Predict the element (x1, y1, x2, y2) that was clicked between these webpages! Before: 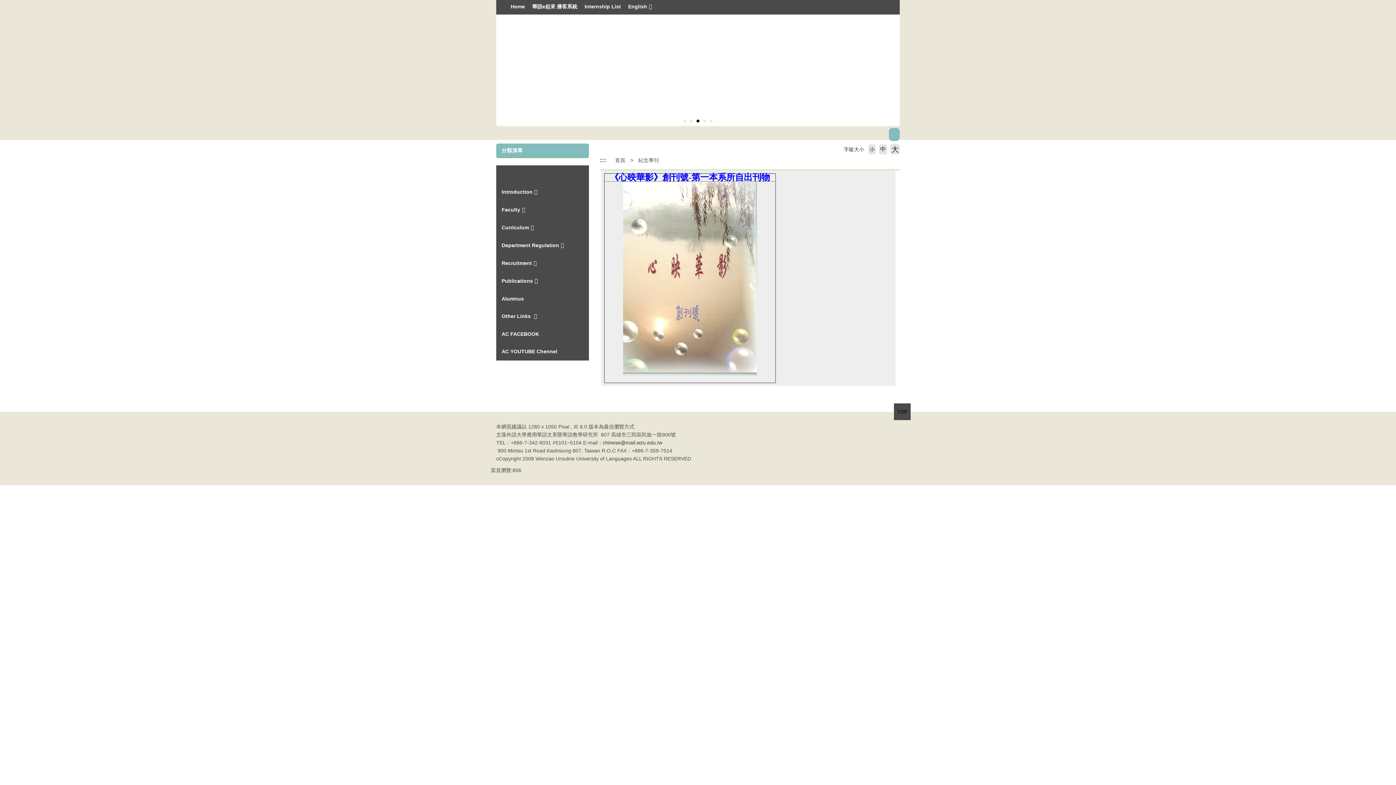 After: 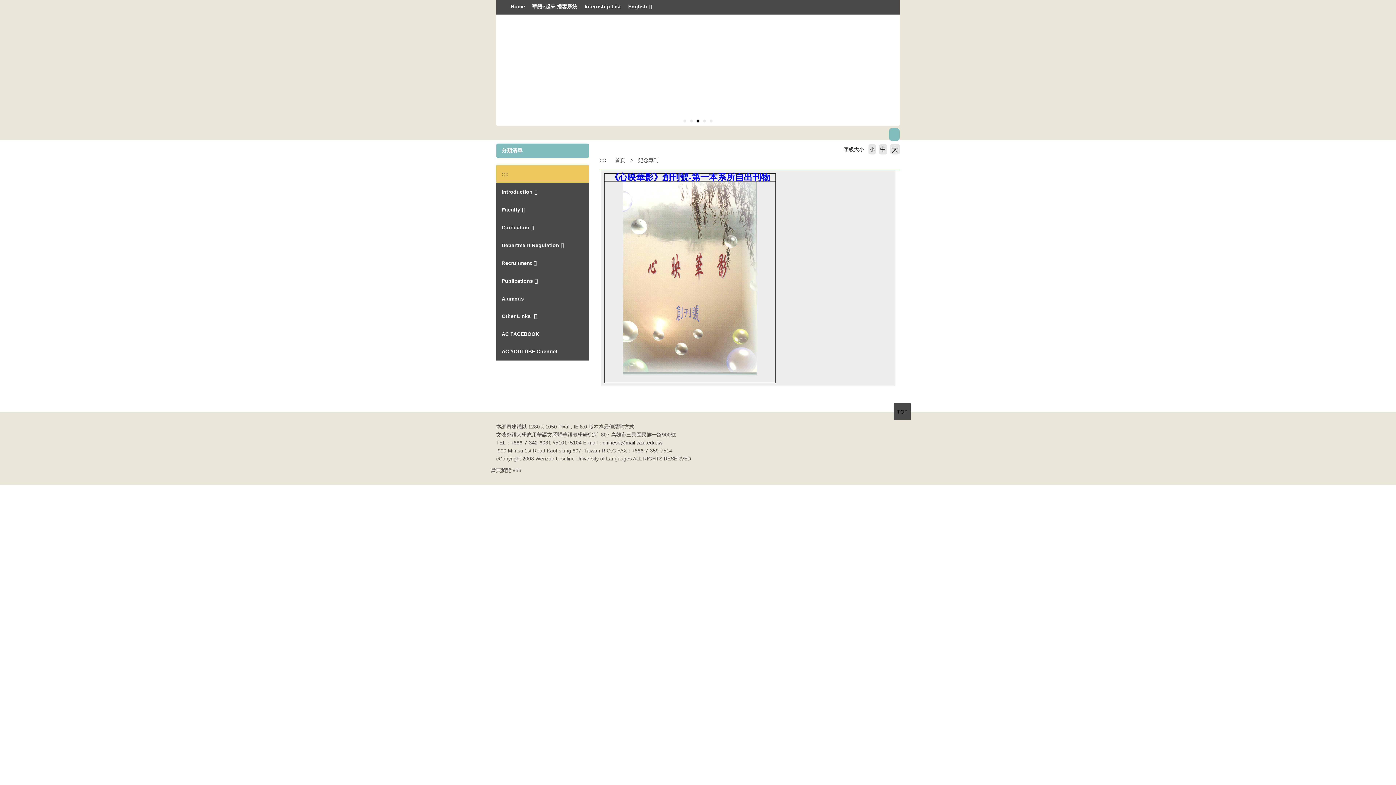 Action: label: ::: bbox: (501, 165, 589, 183)